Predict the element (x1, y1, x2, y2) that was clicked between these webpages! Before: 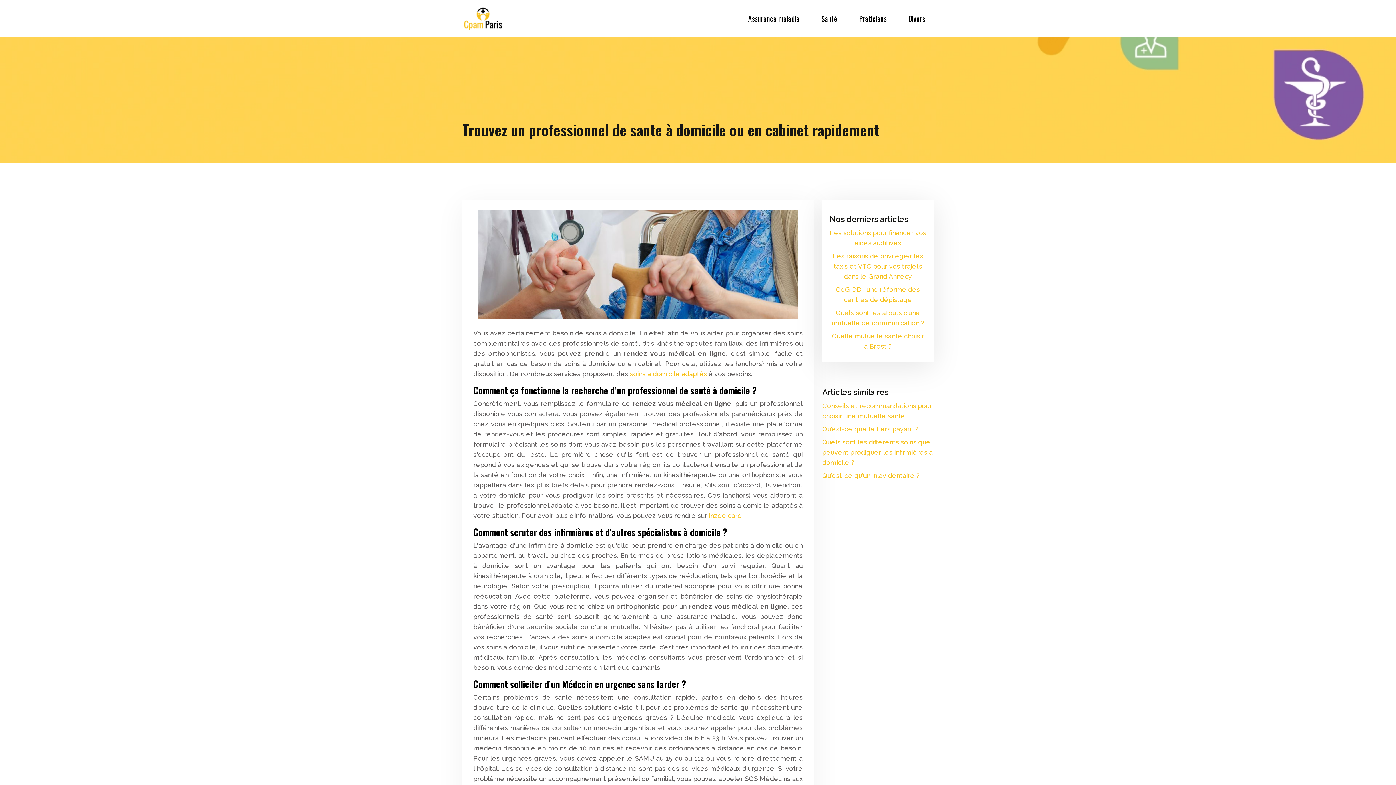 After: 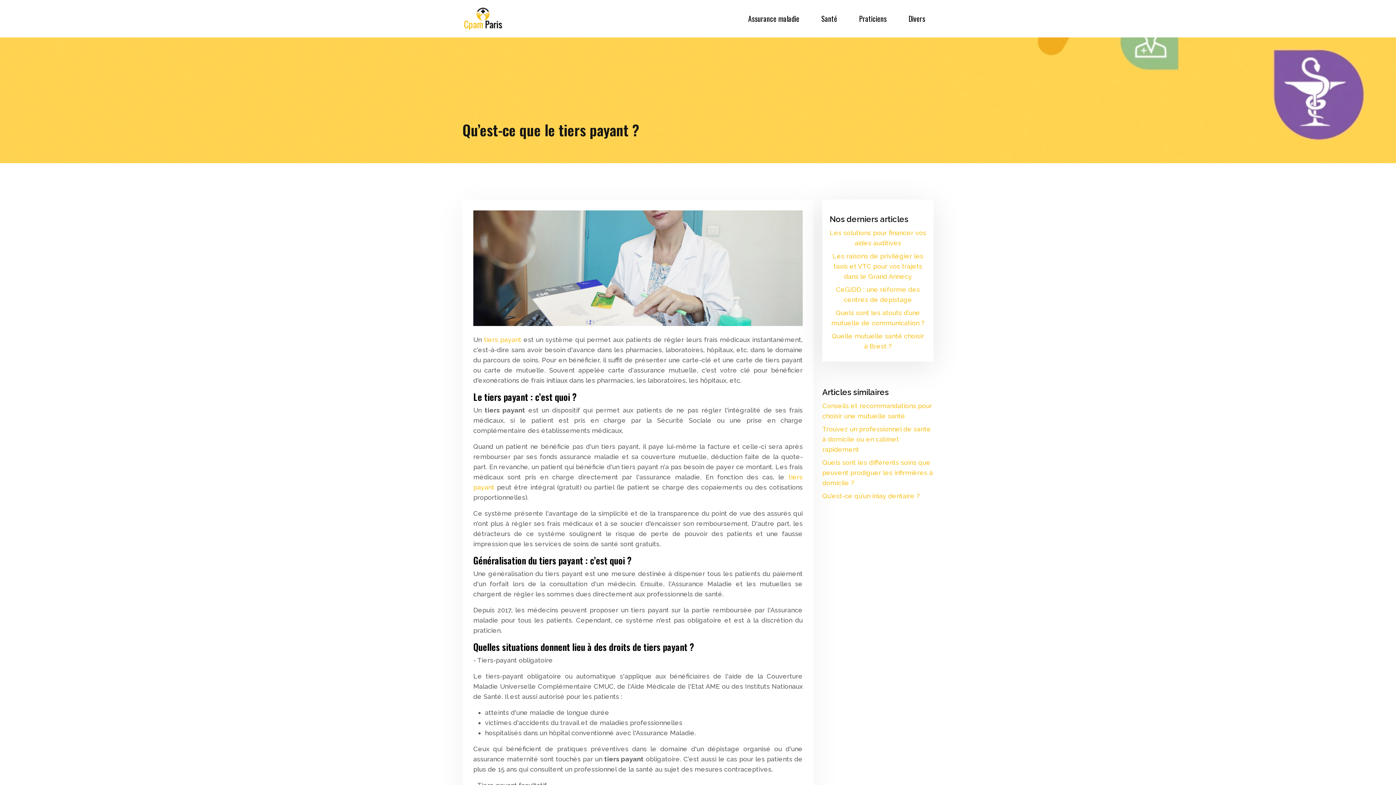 Action: label: Qu’est-ce que le tiers payant ? bbox: (822, 425, 918, 433)